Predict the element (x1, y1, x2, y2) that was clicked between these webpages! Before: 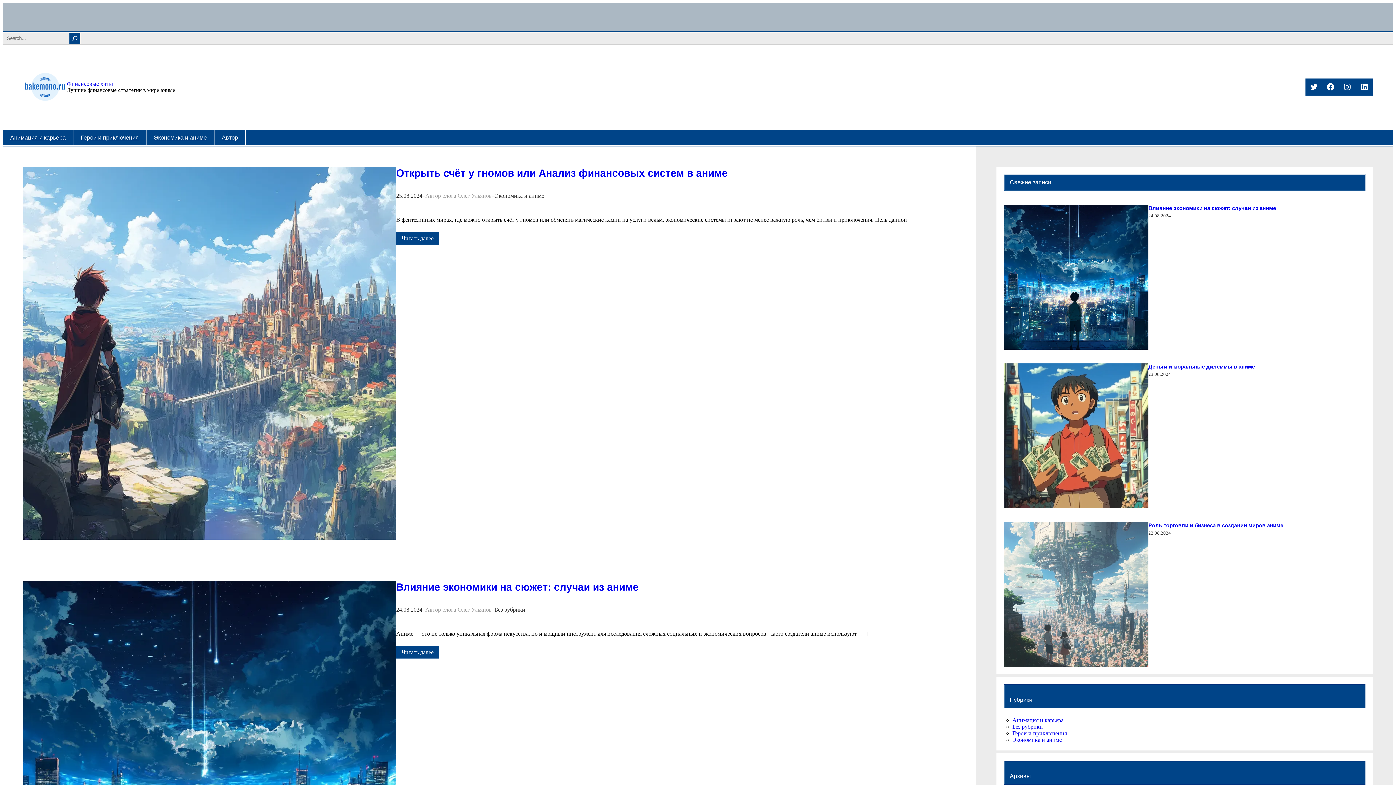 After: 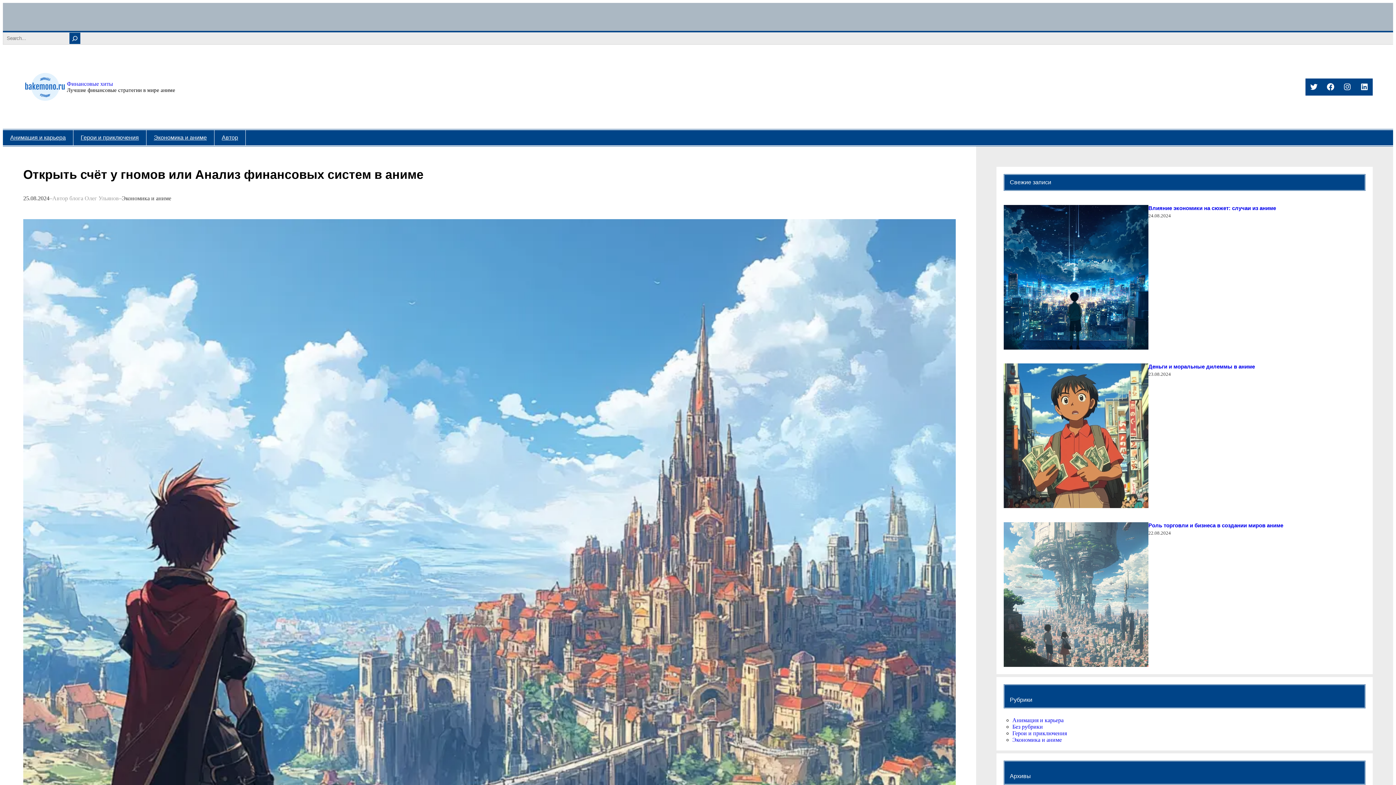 Action: label: Читать далее bbox: (396, 232, 439, 244)